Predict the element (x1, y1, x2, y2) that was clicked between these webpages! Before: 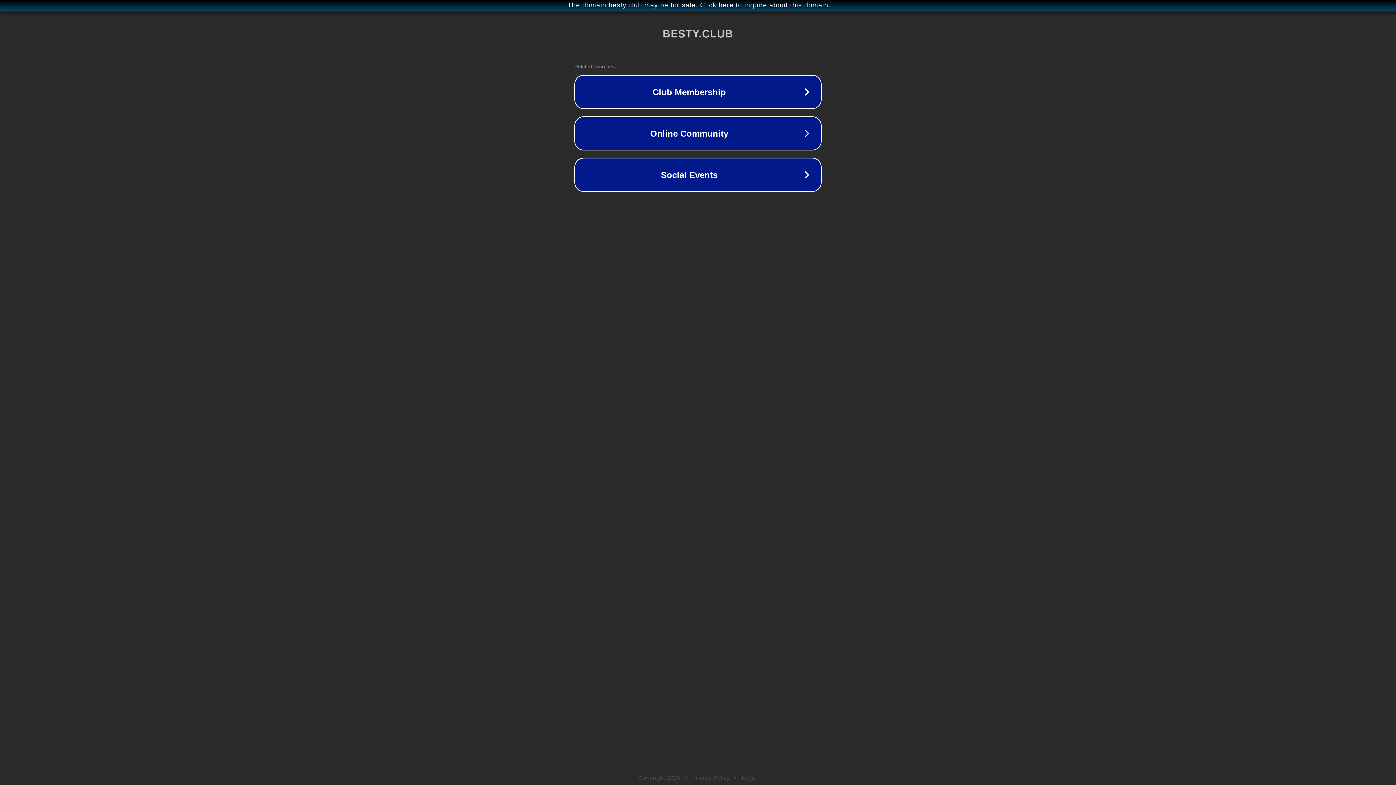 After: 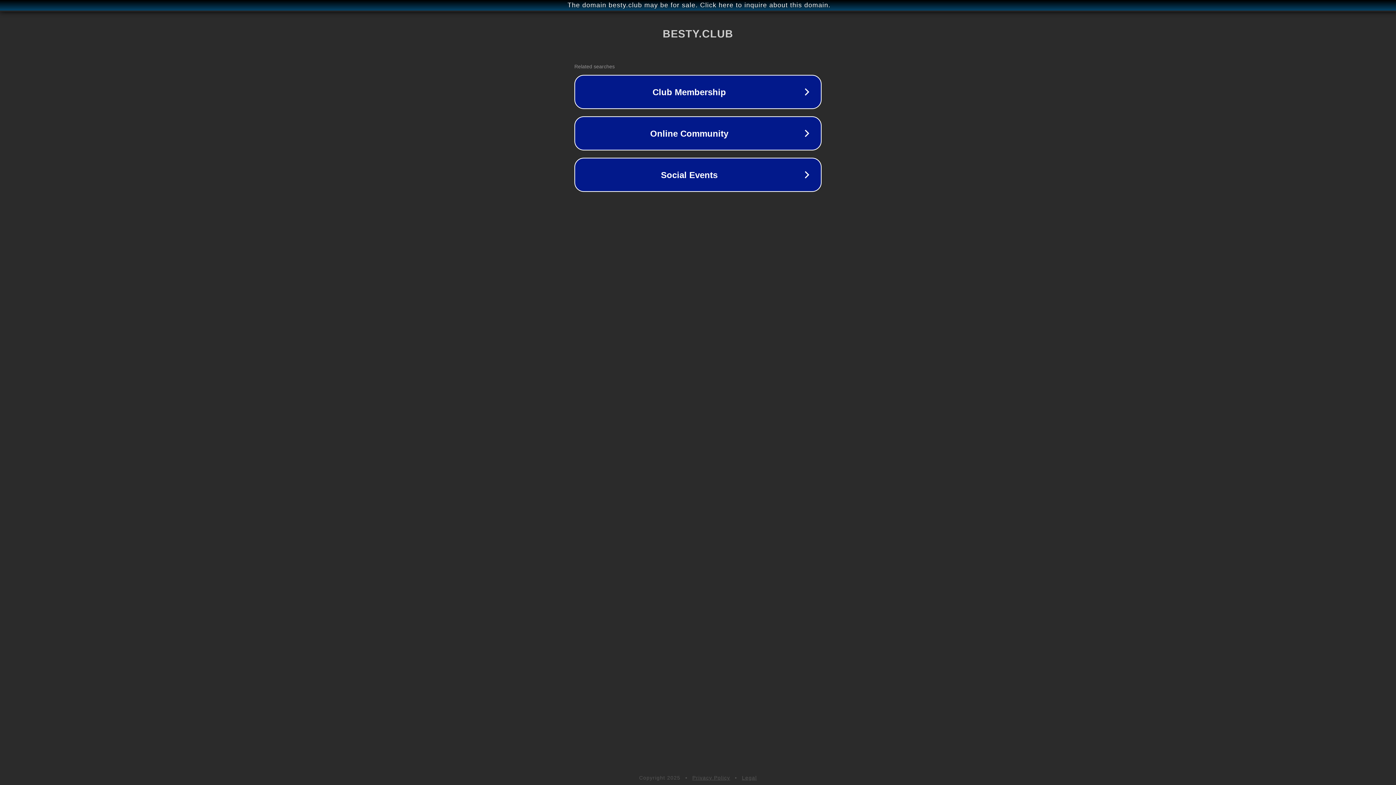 Action: bbox: (692, 775, 730, 781) label: Privacy Policy